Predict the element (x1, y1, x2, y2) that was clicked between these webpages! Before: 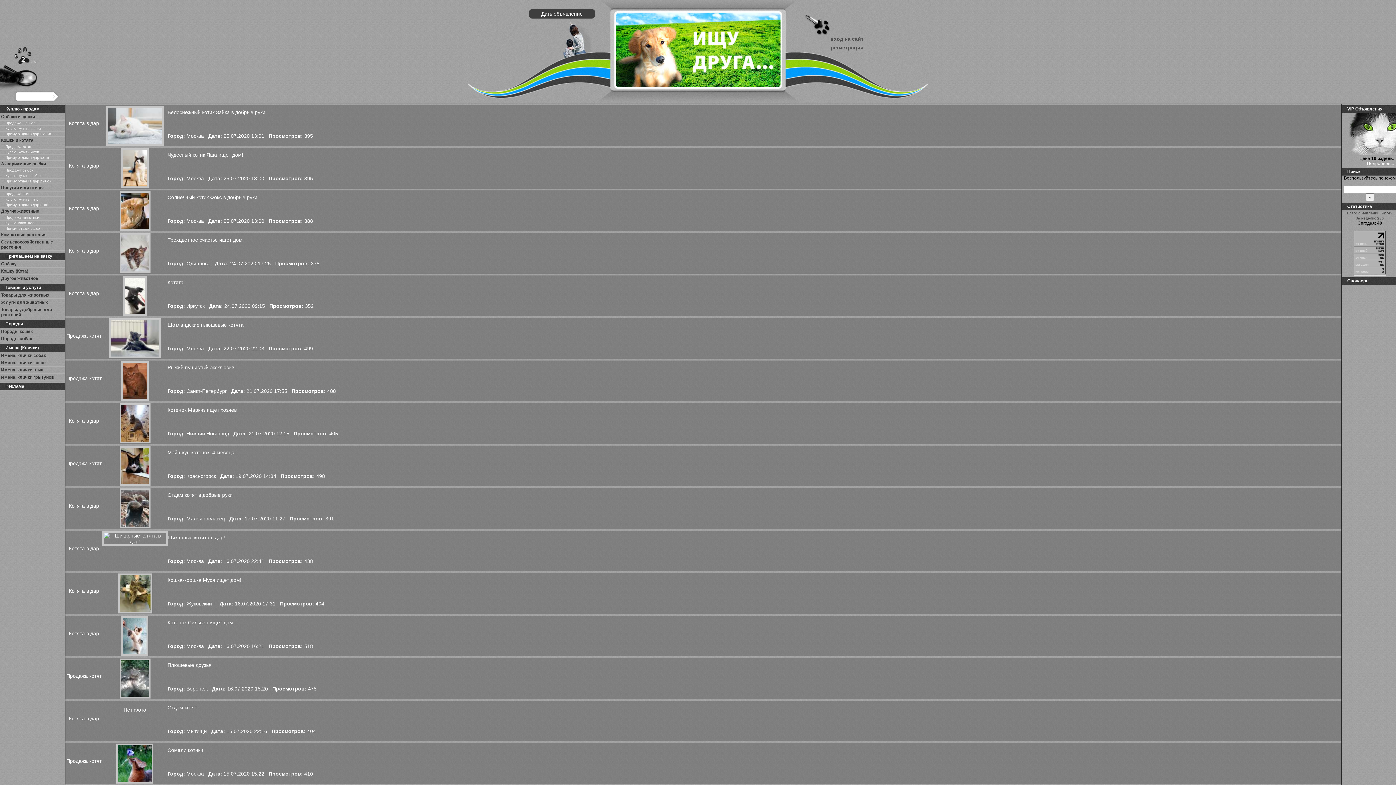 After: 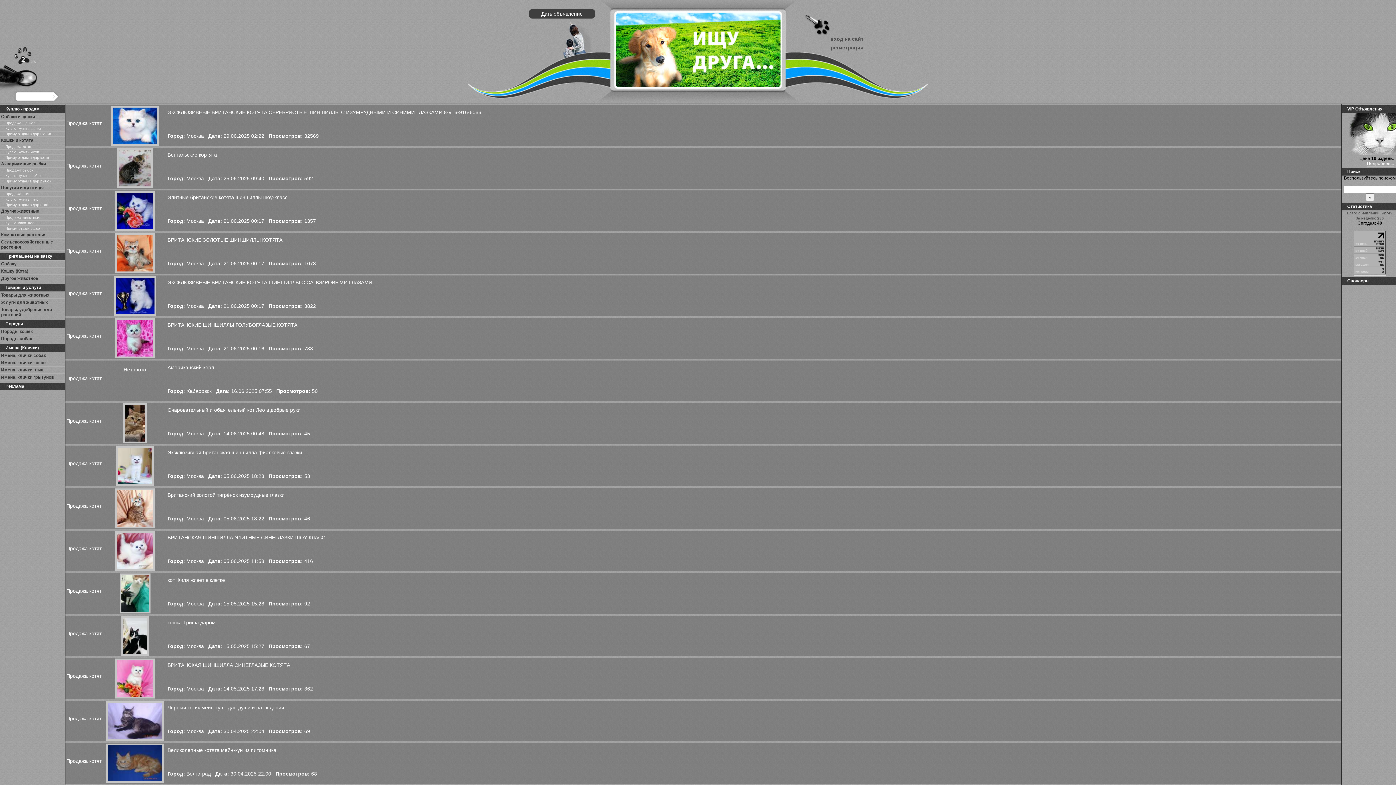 Action: label: Продажа котят bbox: (0, 144, 65, 149)